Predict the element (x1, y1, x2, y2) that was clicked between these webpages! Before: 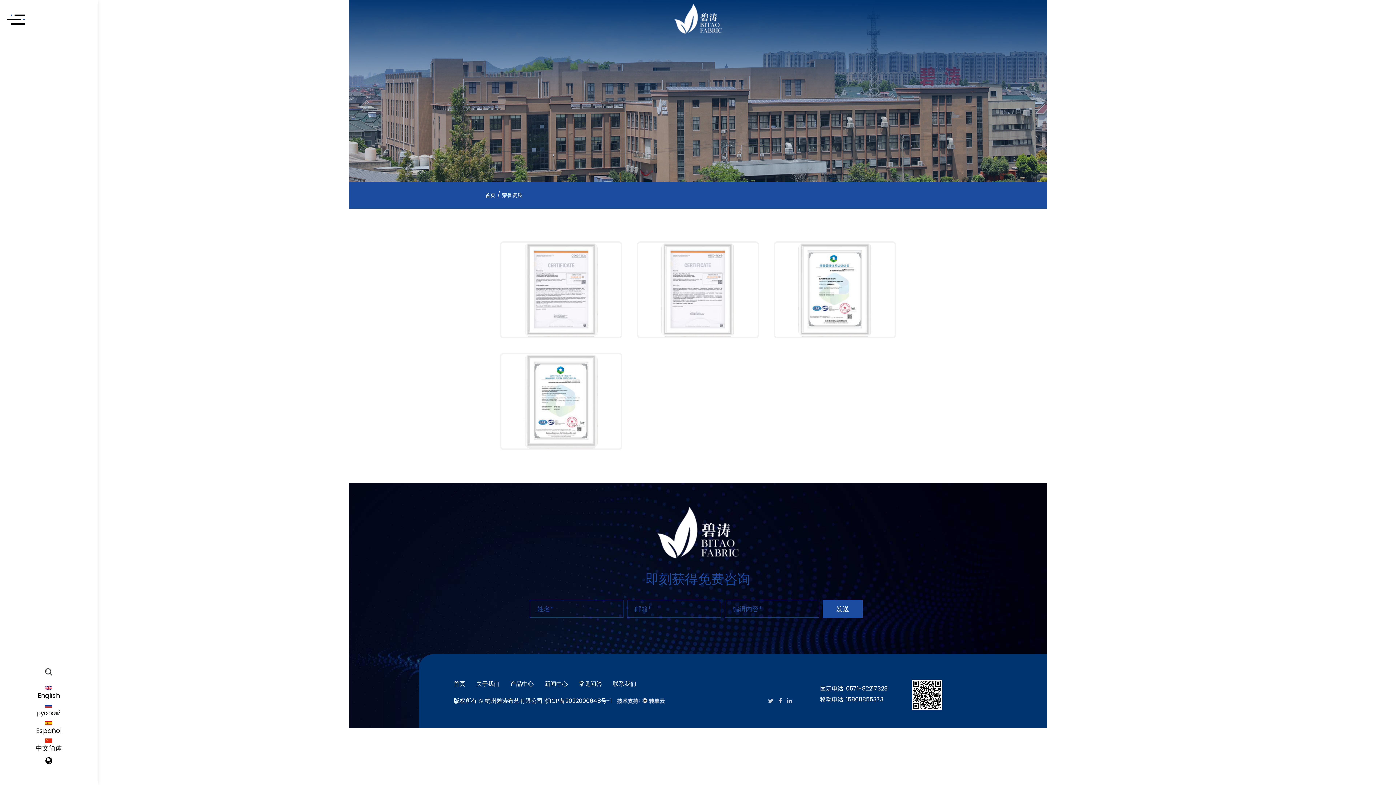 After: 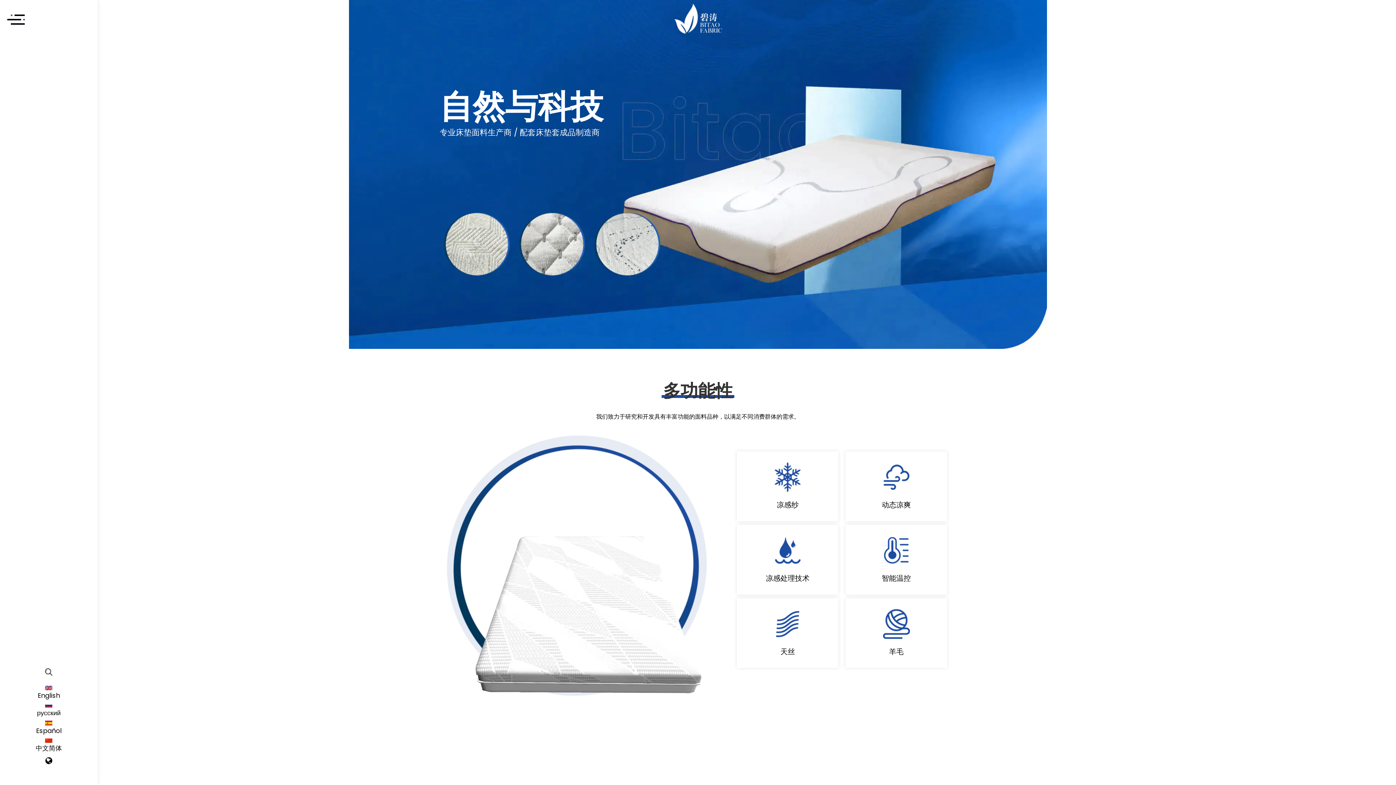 Action: bbox: (3, 738, 94, 753) label: 中文简体